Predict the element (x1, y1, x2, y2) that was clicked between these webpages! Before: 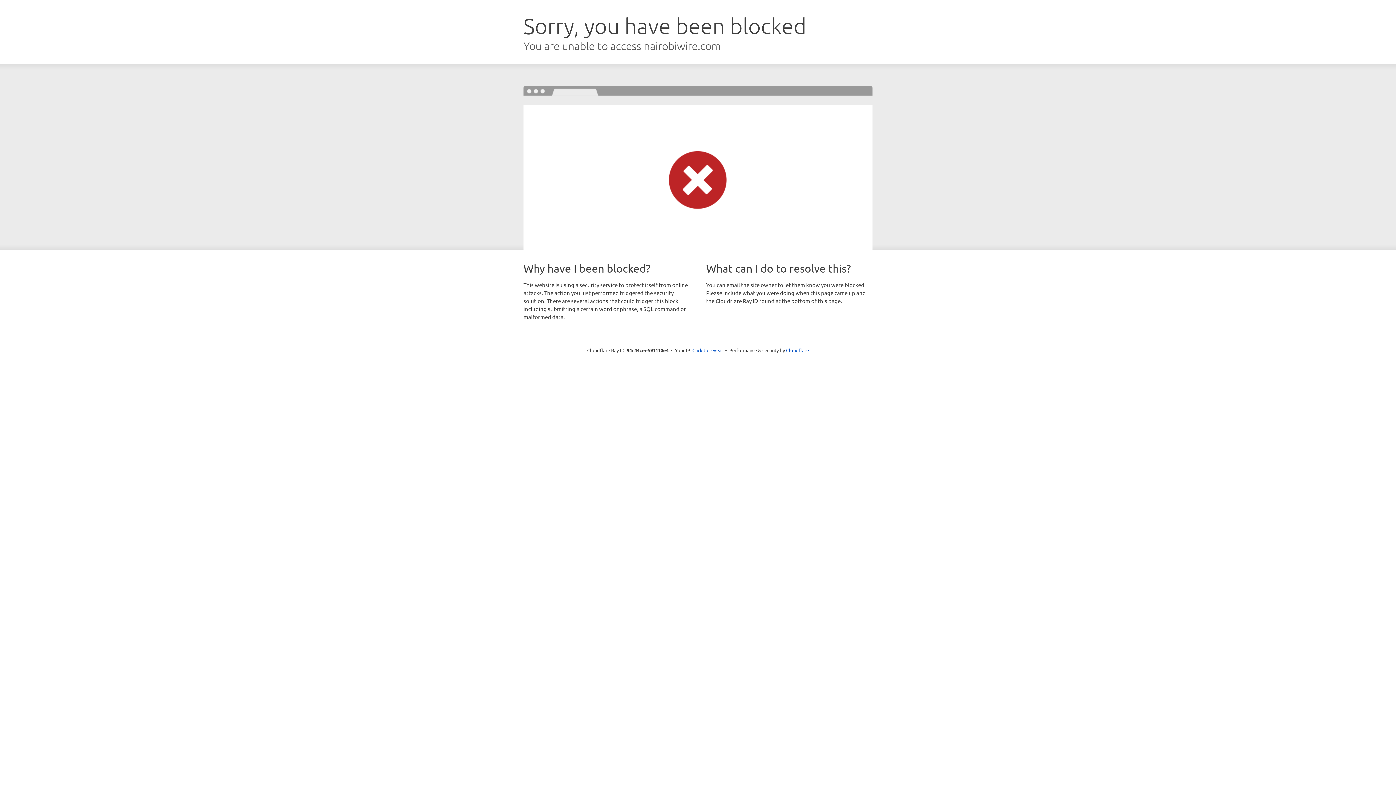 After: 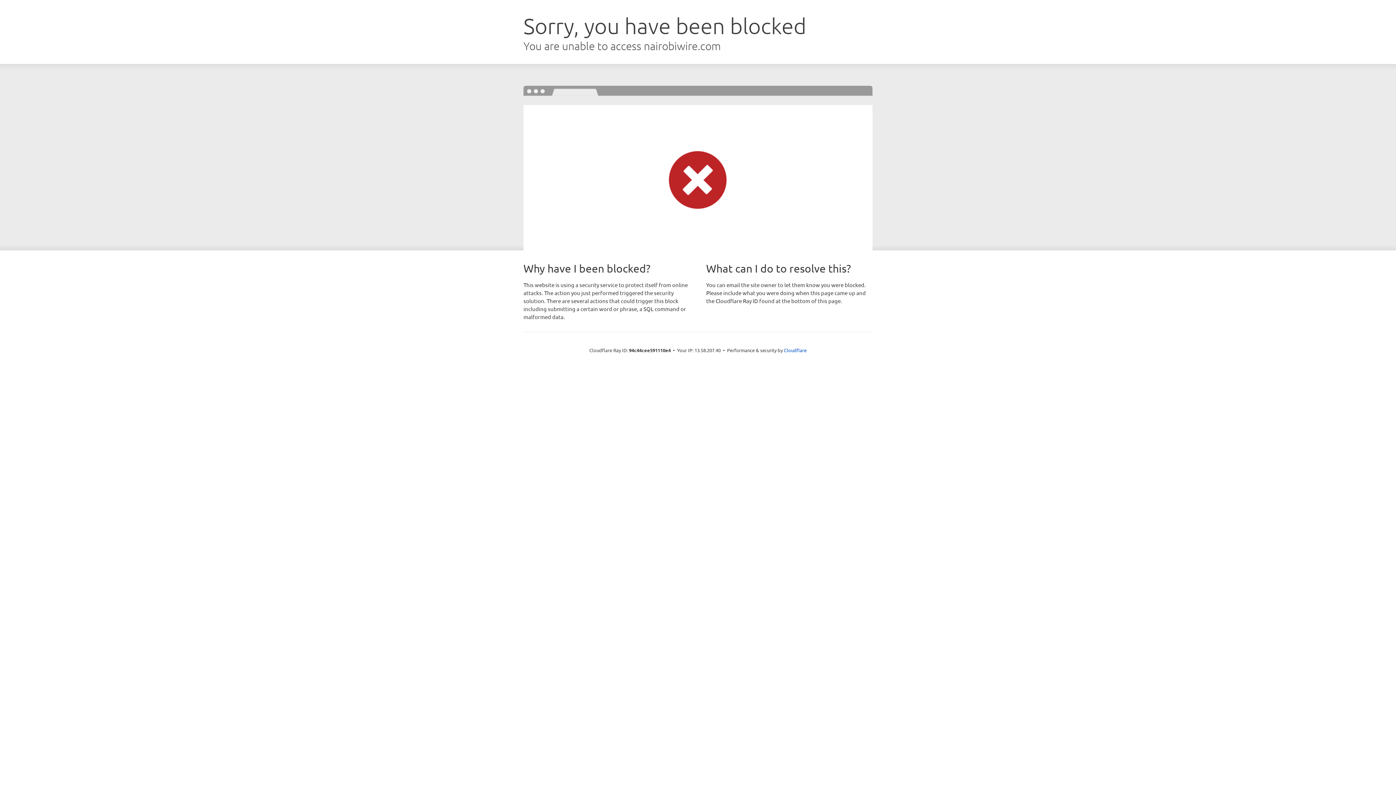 Action: bbox: (692, 346, 723, 353) label: Click to reveal